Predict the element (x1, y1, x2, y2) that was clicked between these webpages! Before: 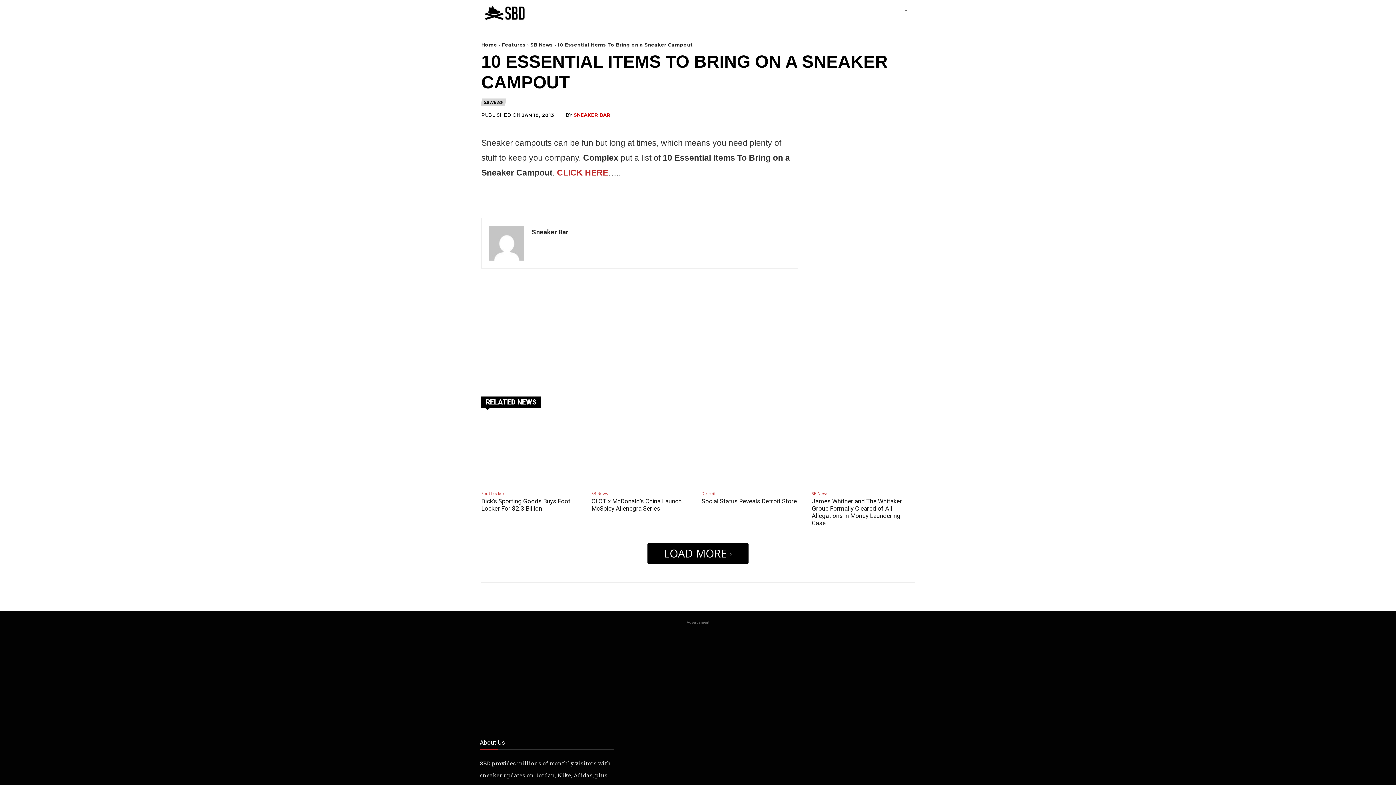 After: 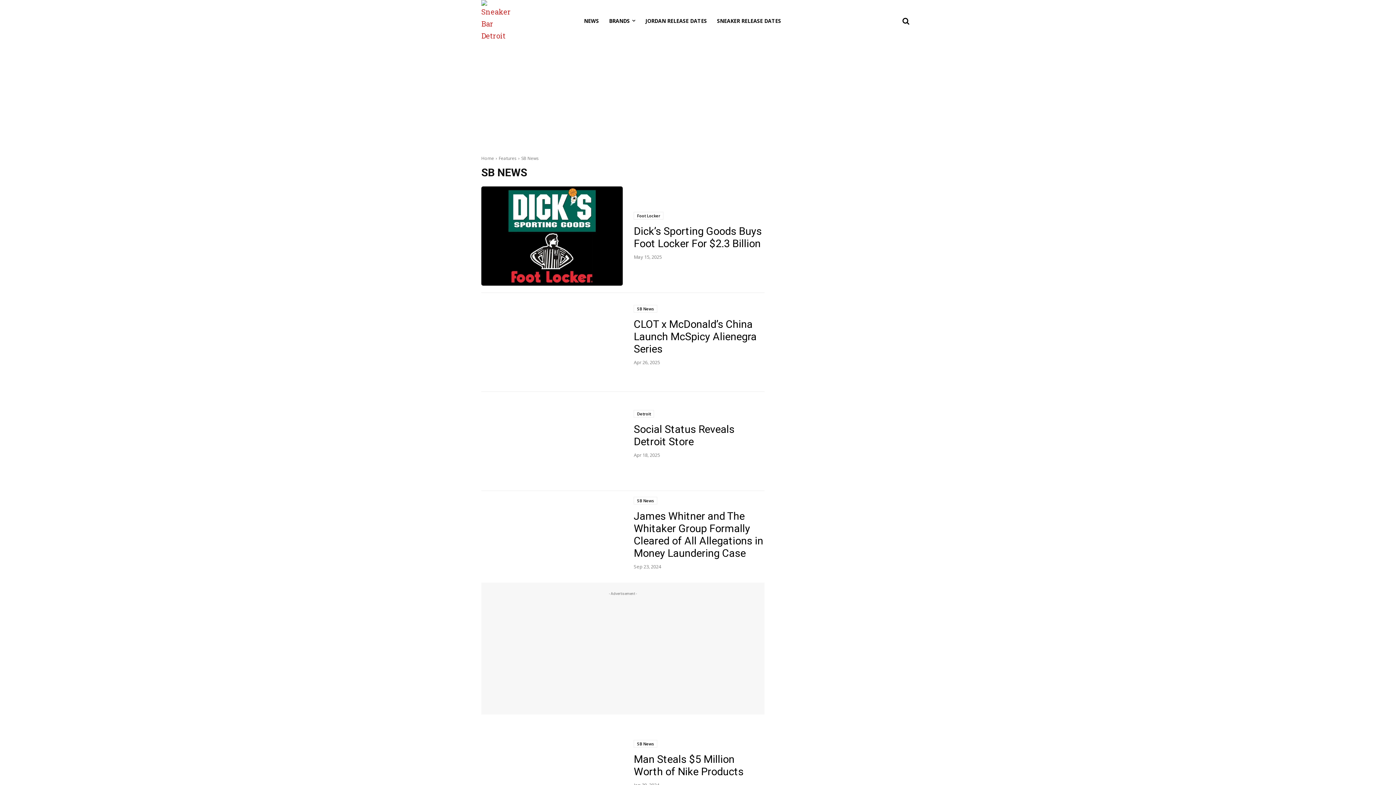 Action: label: SB News bbox: (812, 491, 828, 495)